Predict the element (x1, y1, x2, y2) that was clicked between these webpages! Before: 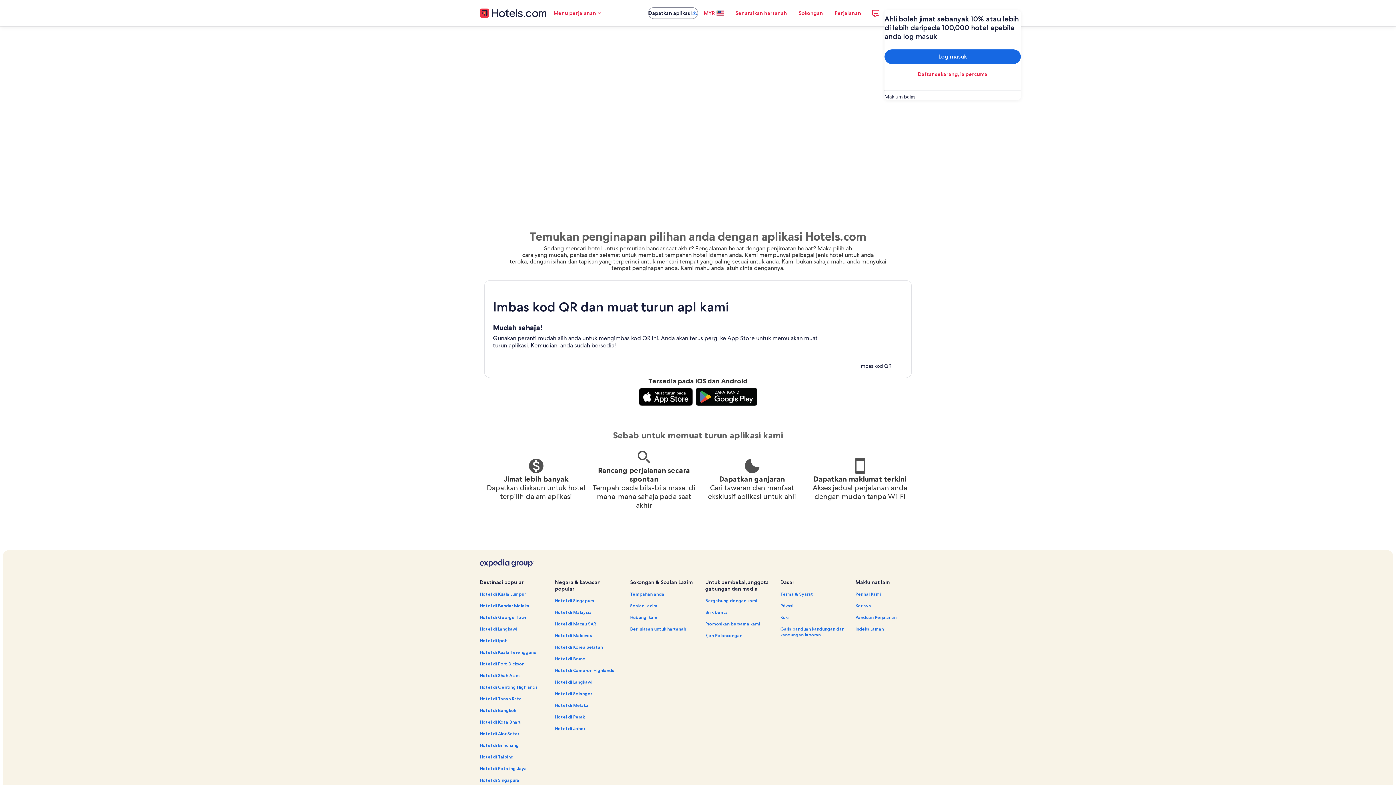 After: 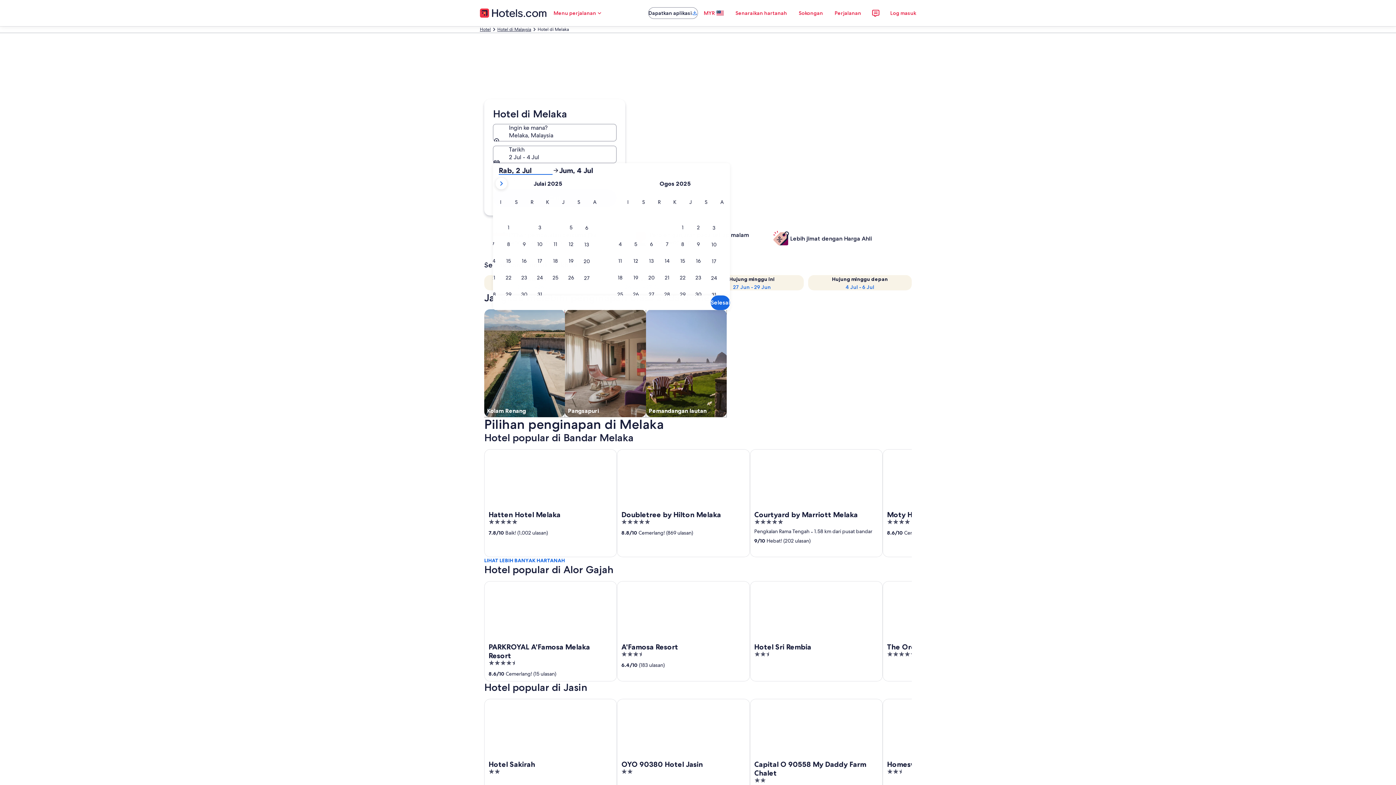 Action: label: Hotel di Melaka bbox: (555, 702, 621, 708)